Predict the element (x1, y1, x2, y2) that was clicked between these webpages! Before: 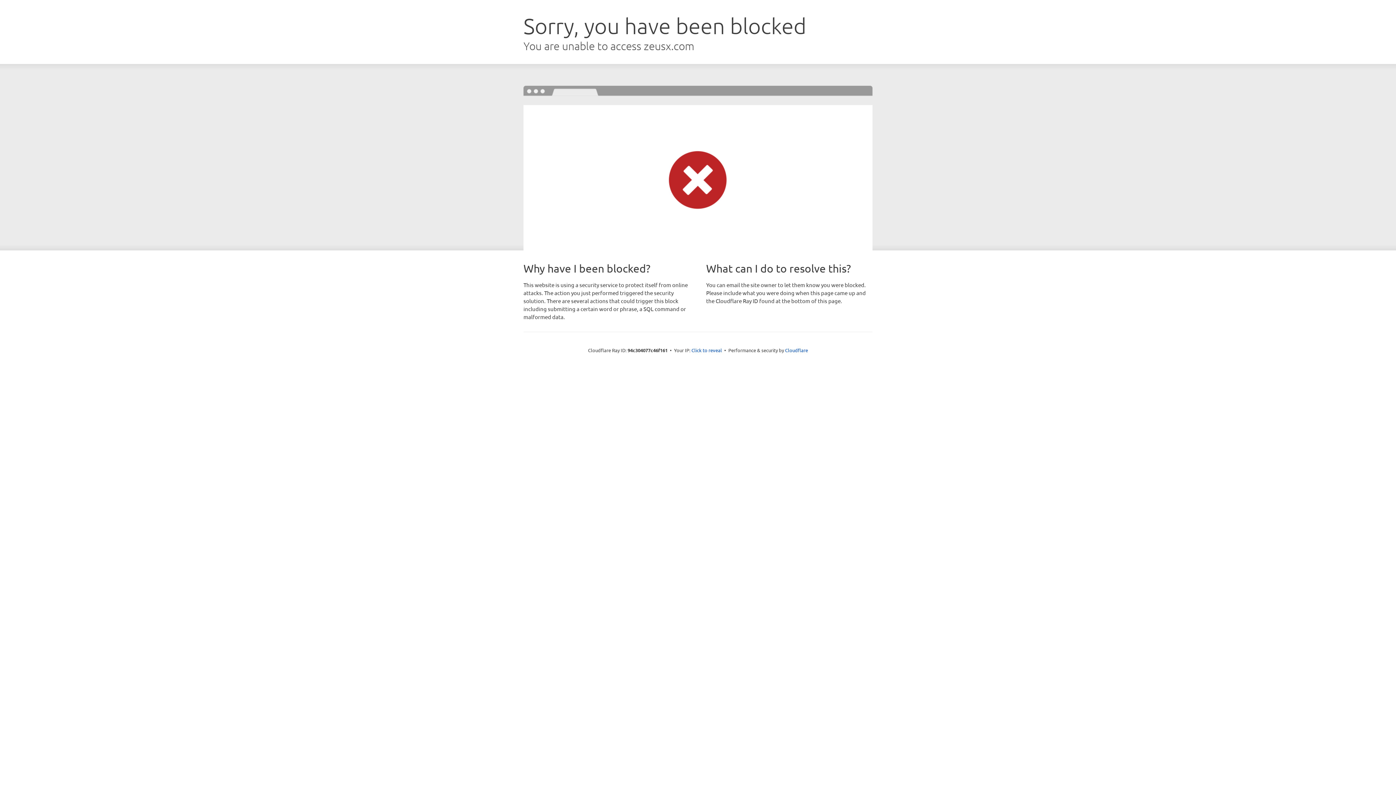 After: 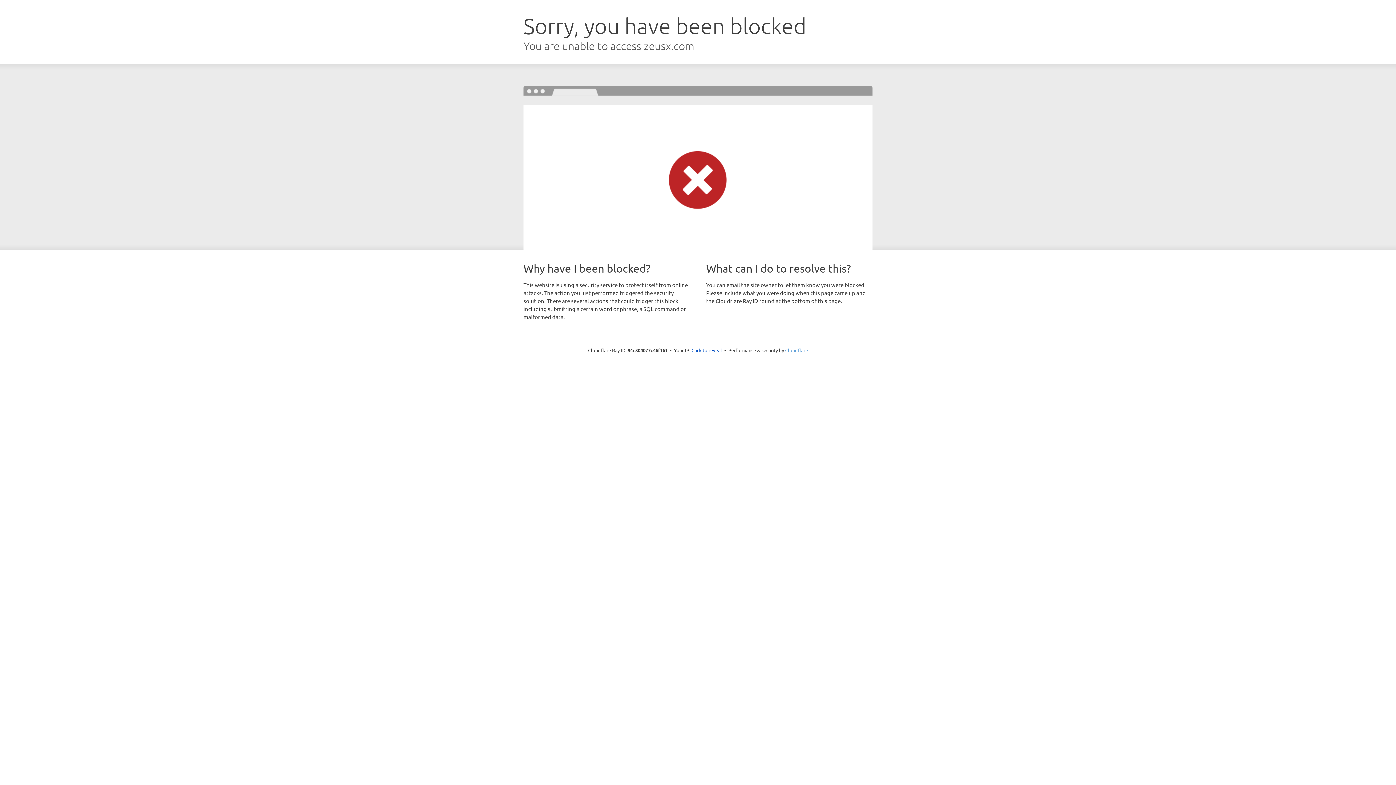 Action: label: Cloudflare bbox: (785, 347, 808, 353)